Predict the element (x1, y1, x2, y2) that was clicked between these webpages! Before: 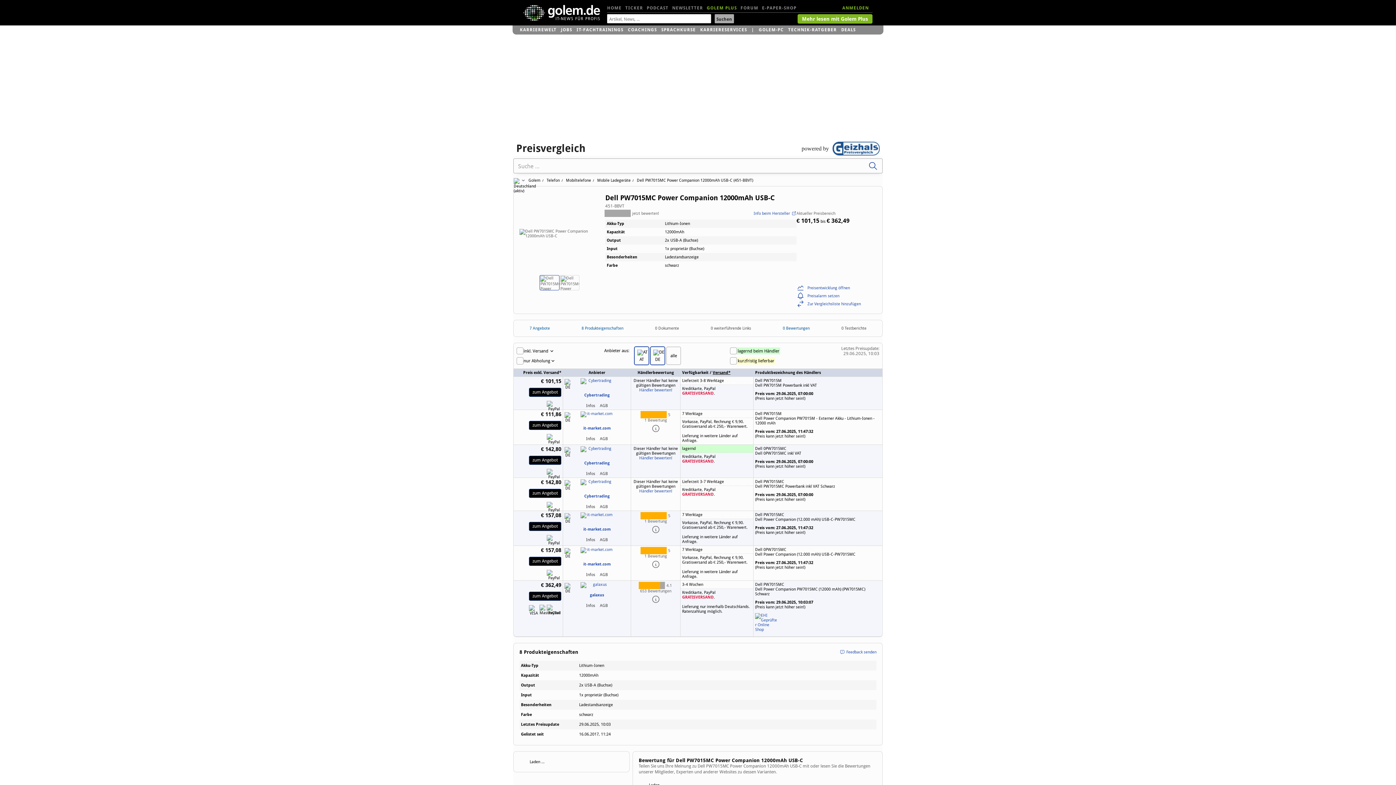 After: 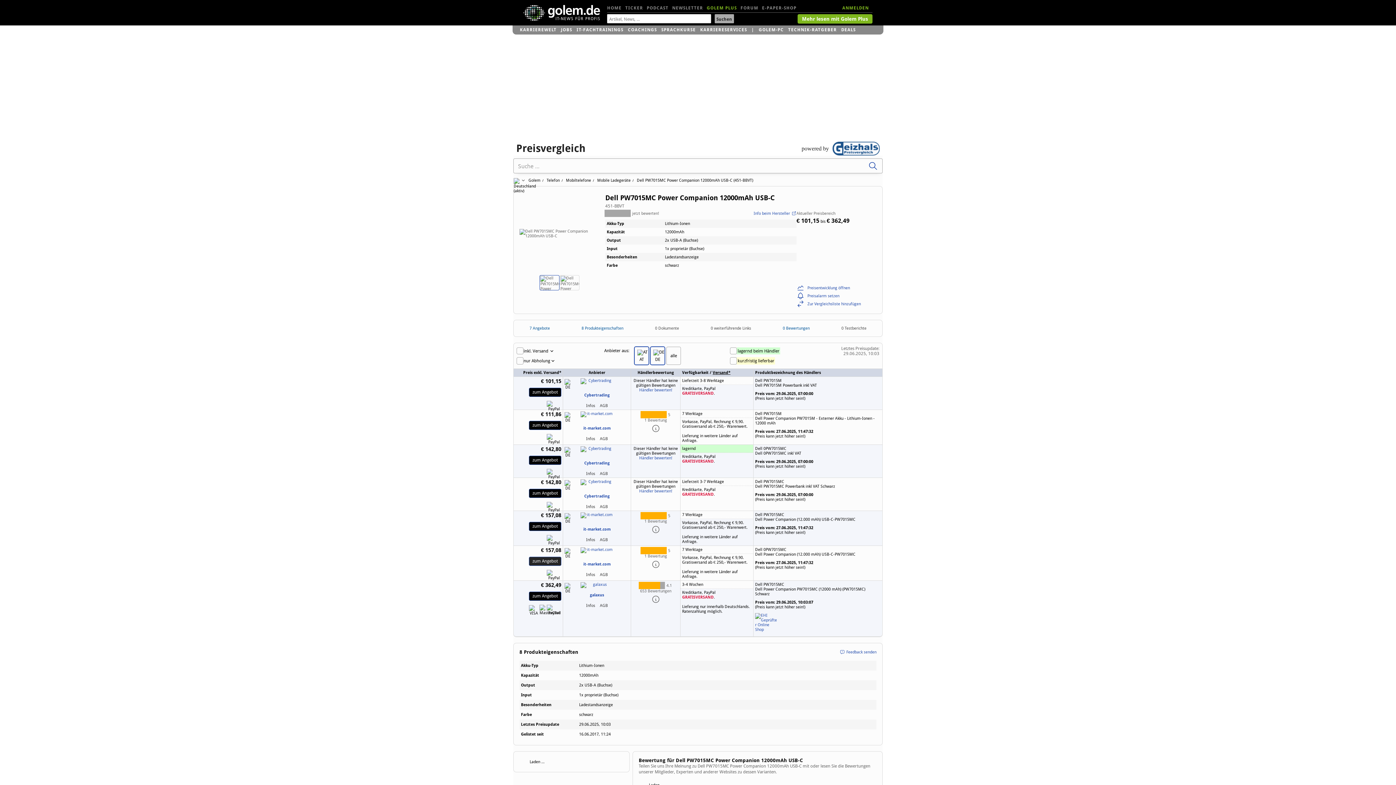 Action: bbox: (529, 556, 561, 566) label: zum Angebot